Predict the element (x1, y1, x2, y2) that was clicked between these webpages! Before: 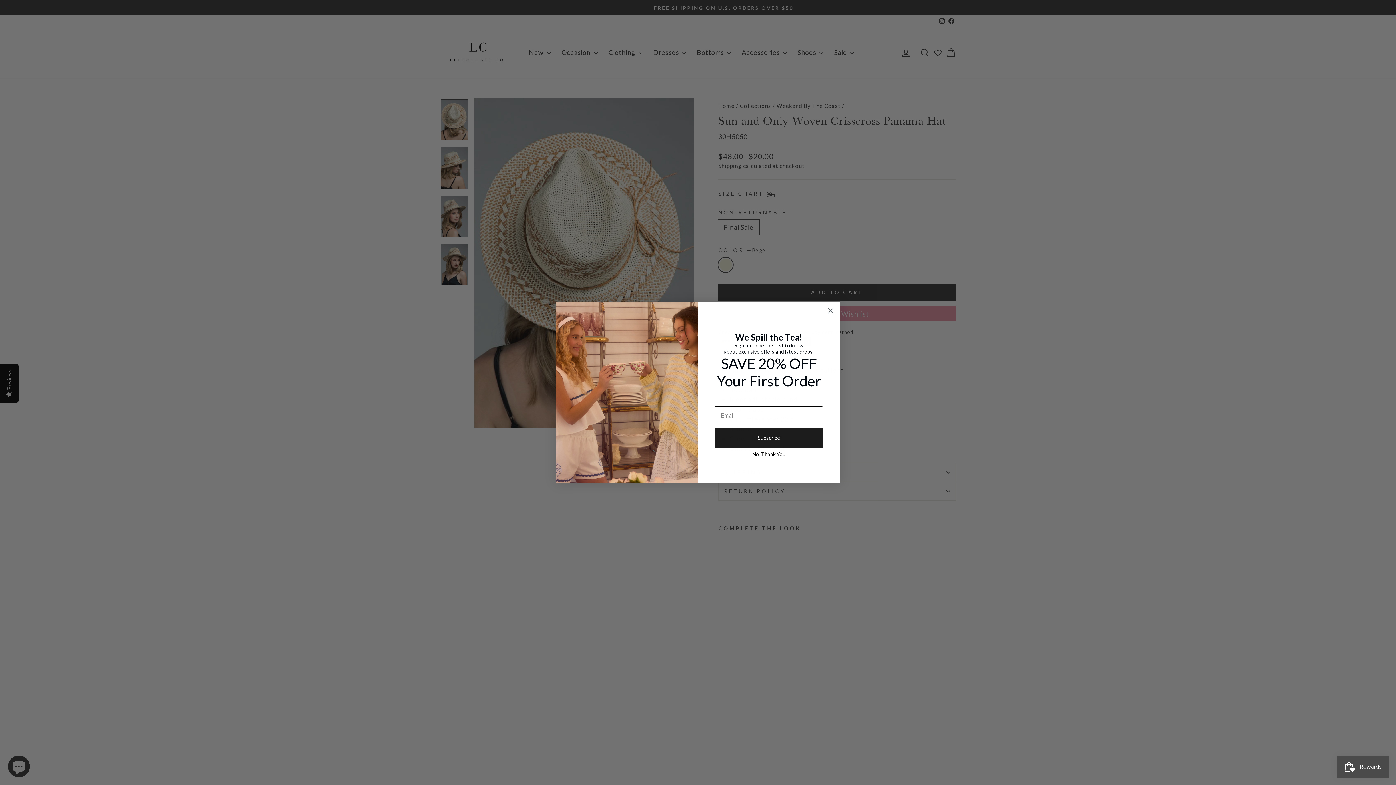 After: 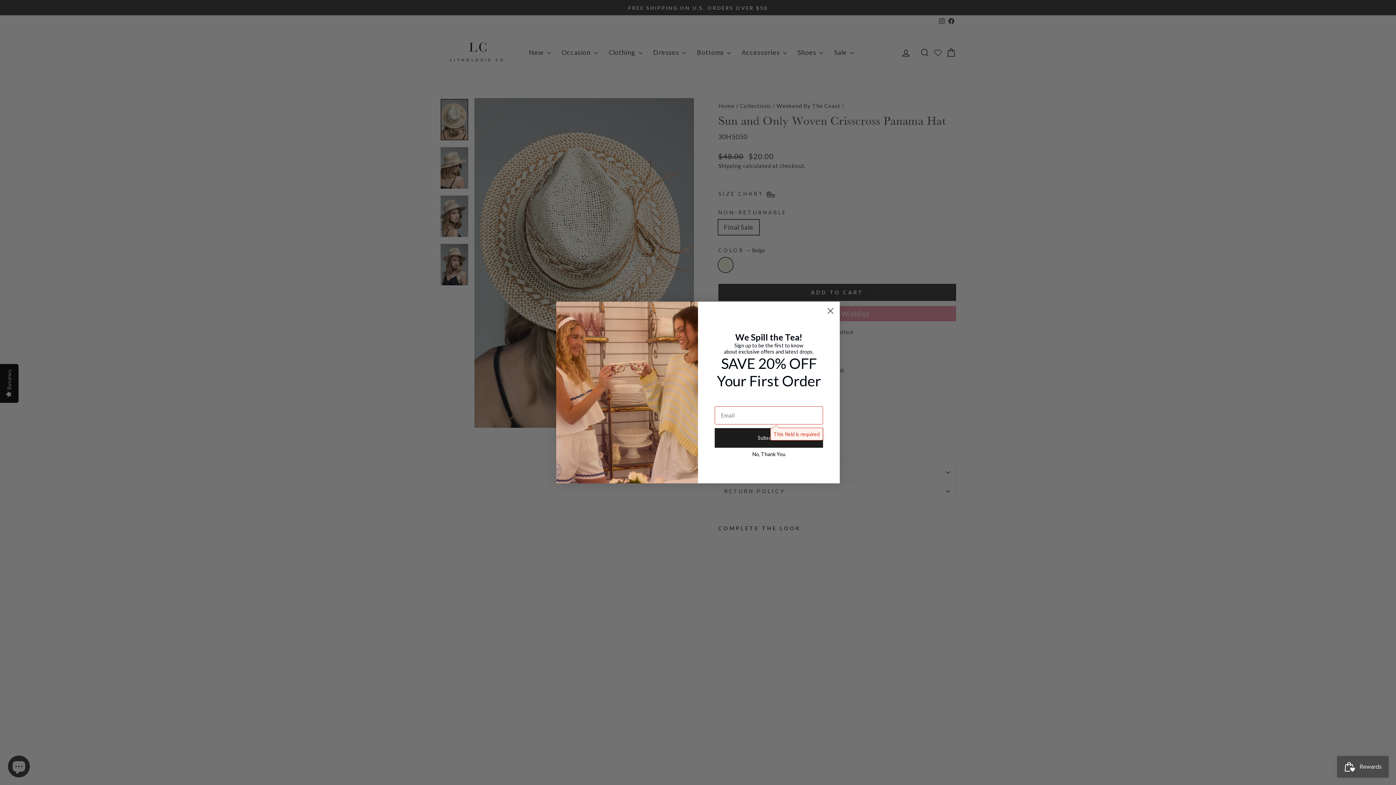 Action: label: Subscribe bbox: (714, 428, 823, 447)